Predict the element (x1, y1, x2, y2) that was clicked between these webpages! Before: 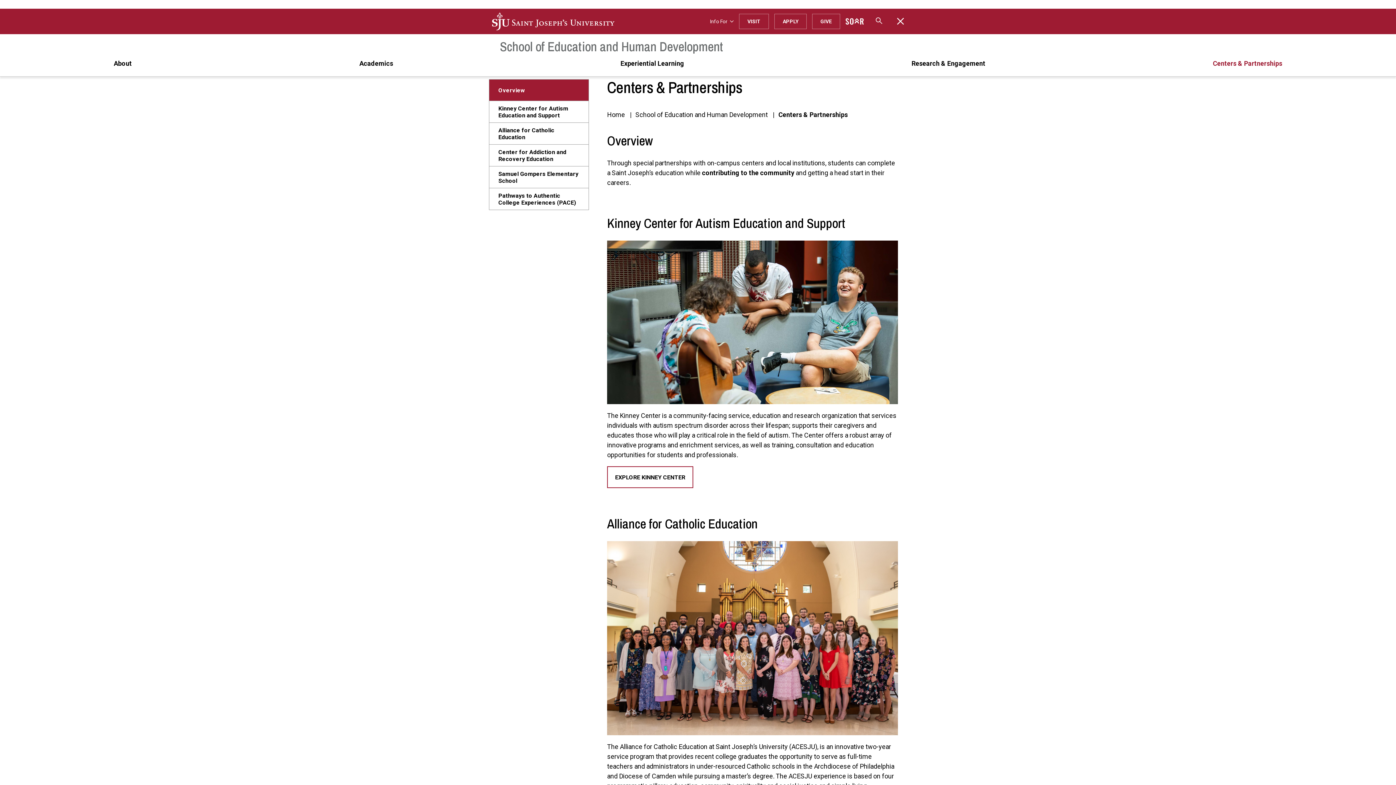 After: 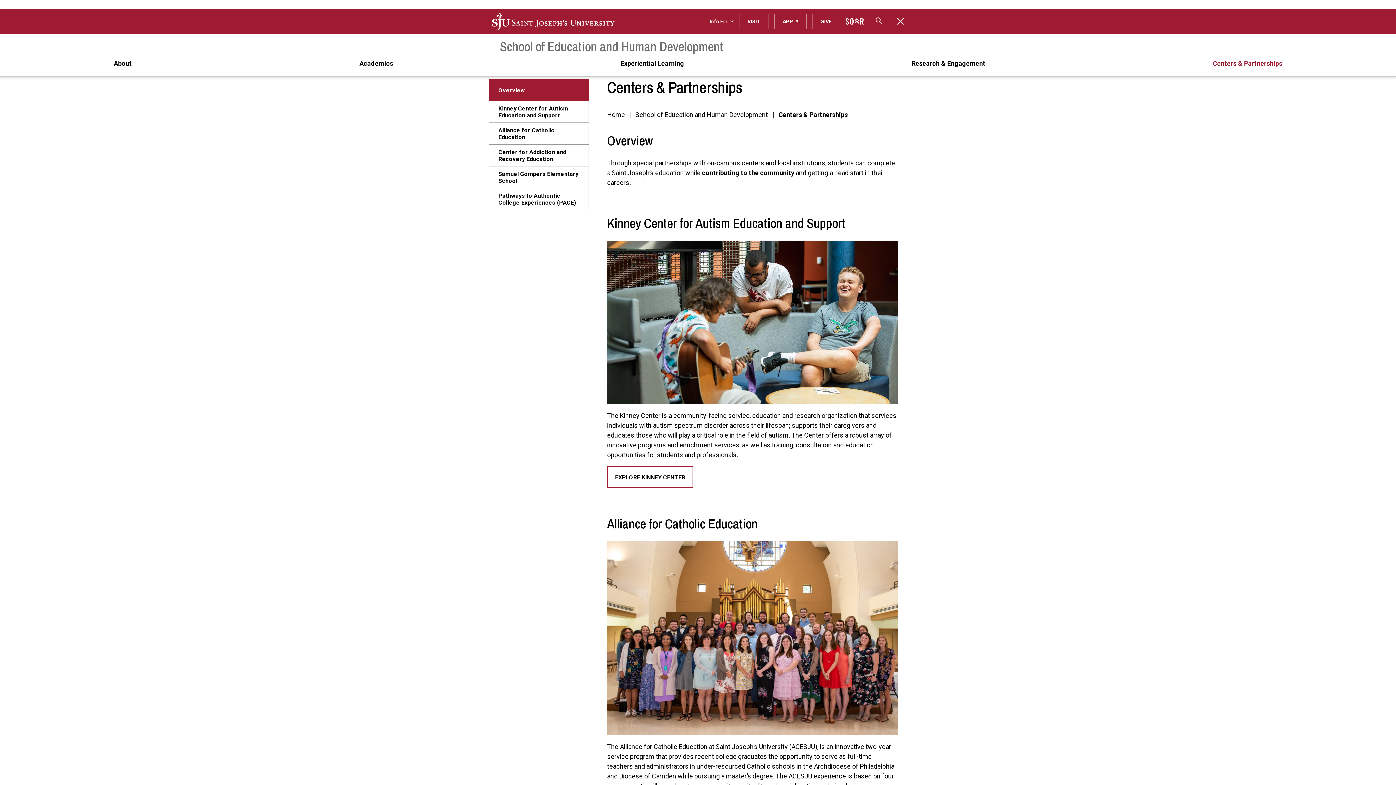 Action: label: Overview bbox: (489, 79, 589, 101)